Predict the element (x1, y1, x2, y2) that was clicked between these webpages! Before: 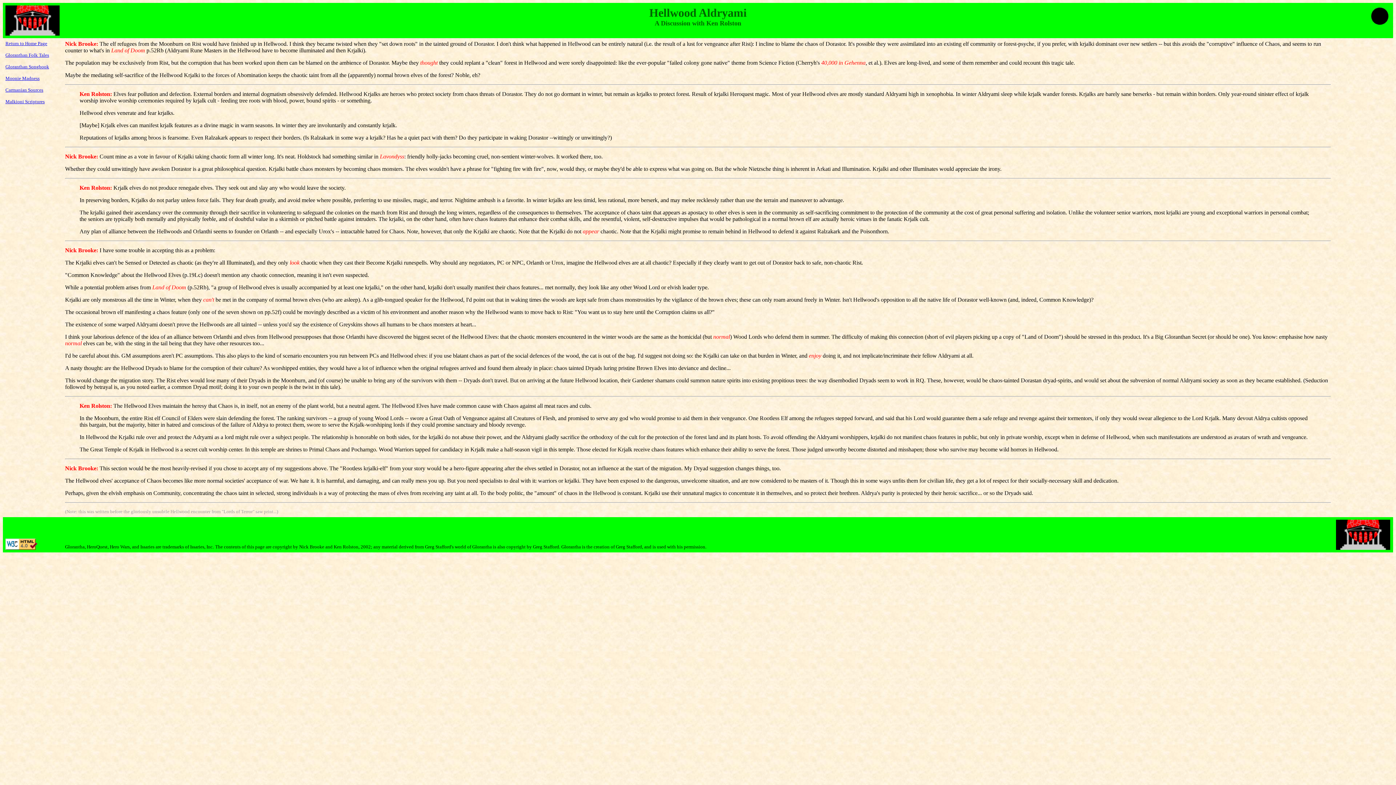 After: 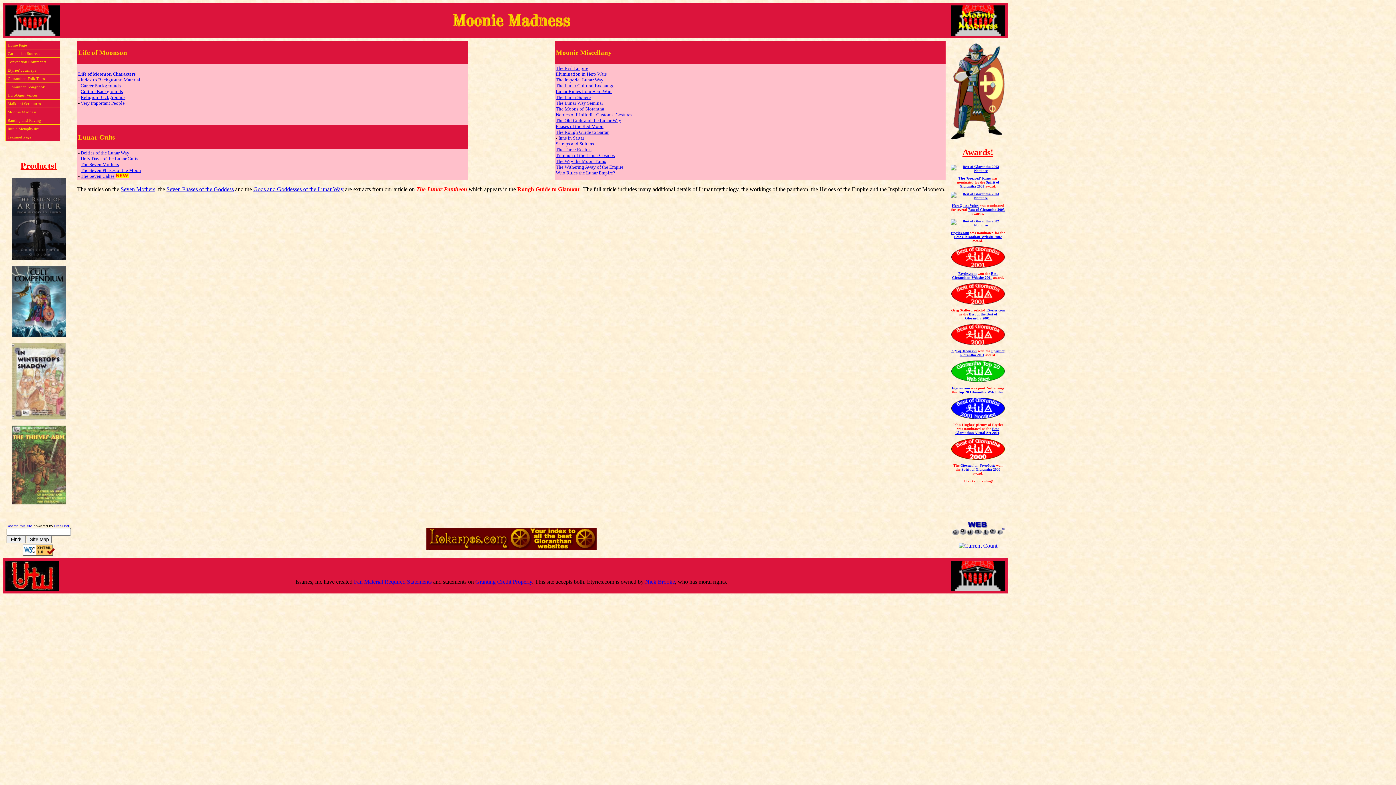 Action: label: Moonie Madness bbox: (5, 75, 39, 81)